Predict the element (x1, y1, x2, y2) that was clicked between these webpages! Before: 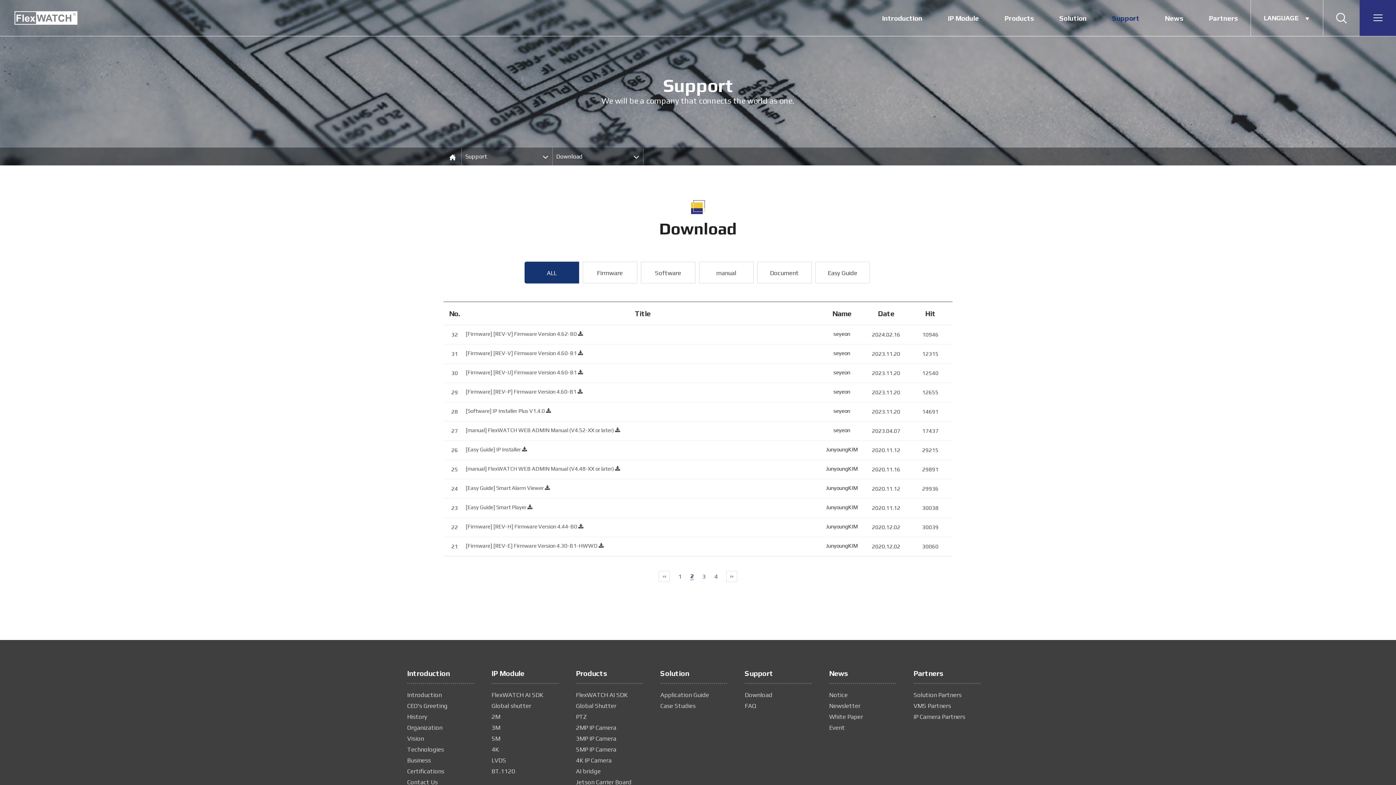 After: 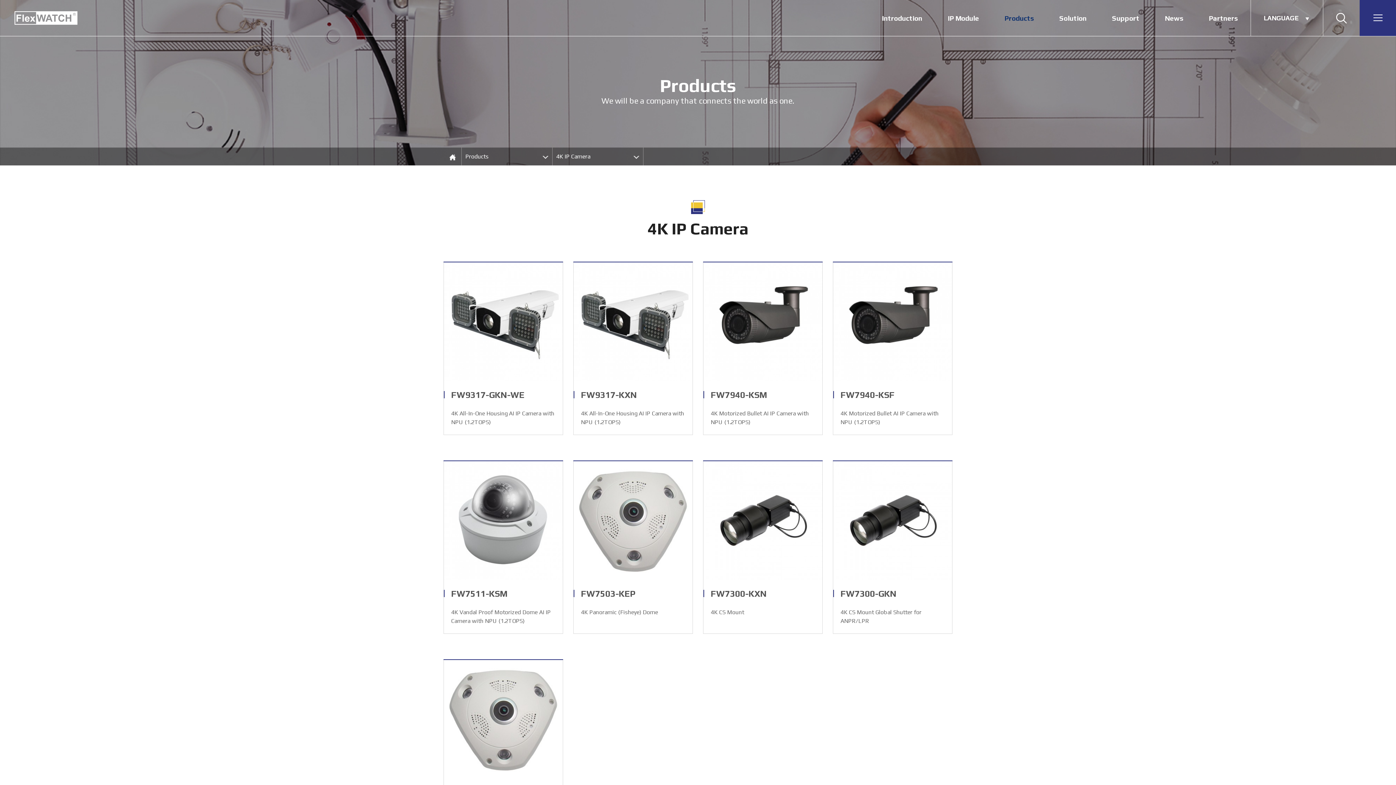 Action: label: 4K IP Camera bbox: (576, 757, 611, 764)